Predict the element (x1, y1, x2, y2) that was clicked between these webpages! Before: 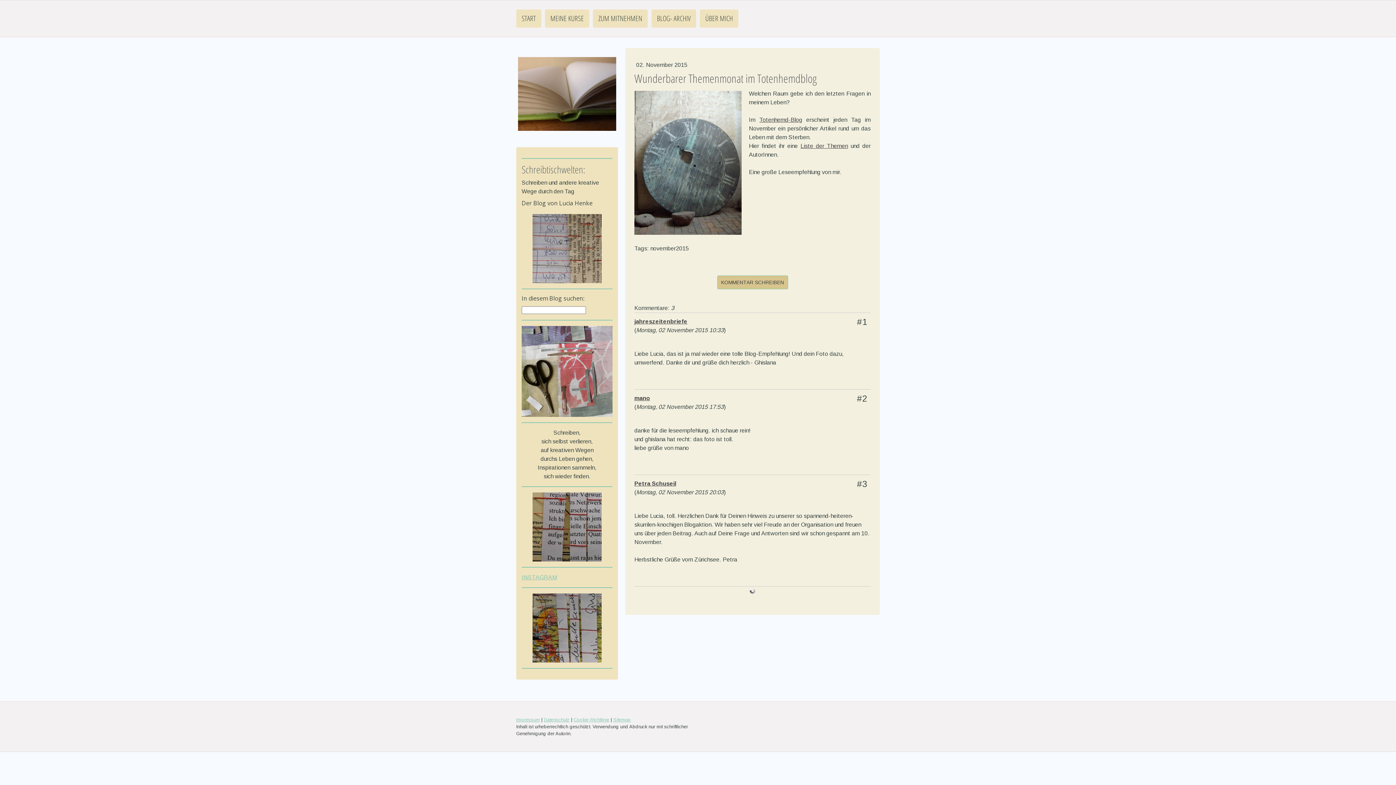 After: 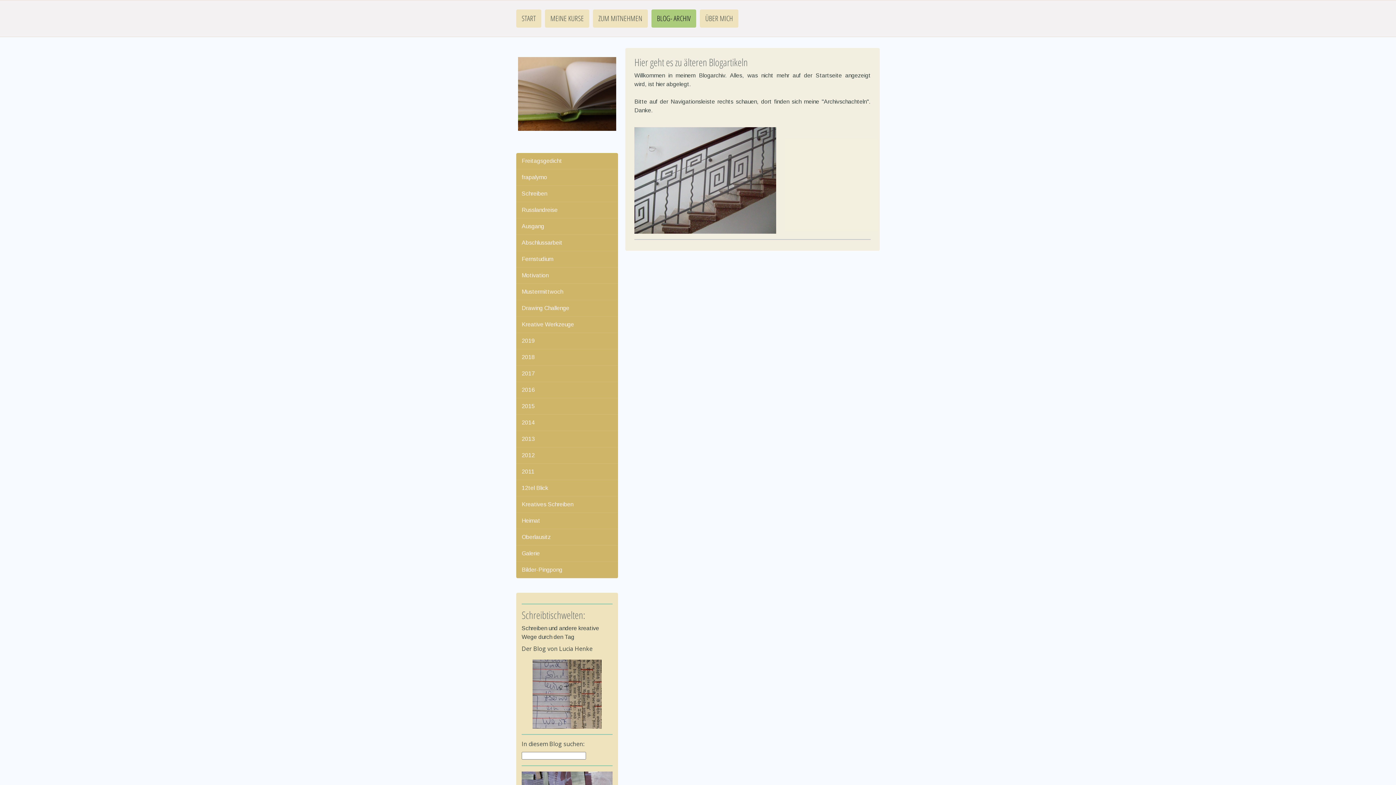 Action: bbox: (651, 9, 696, 27) label: BLOG- ARCHIV